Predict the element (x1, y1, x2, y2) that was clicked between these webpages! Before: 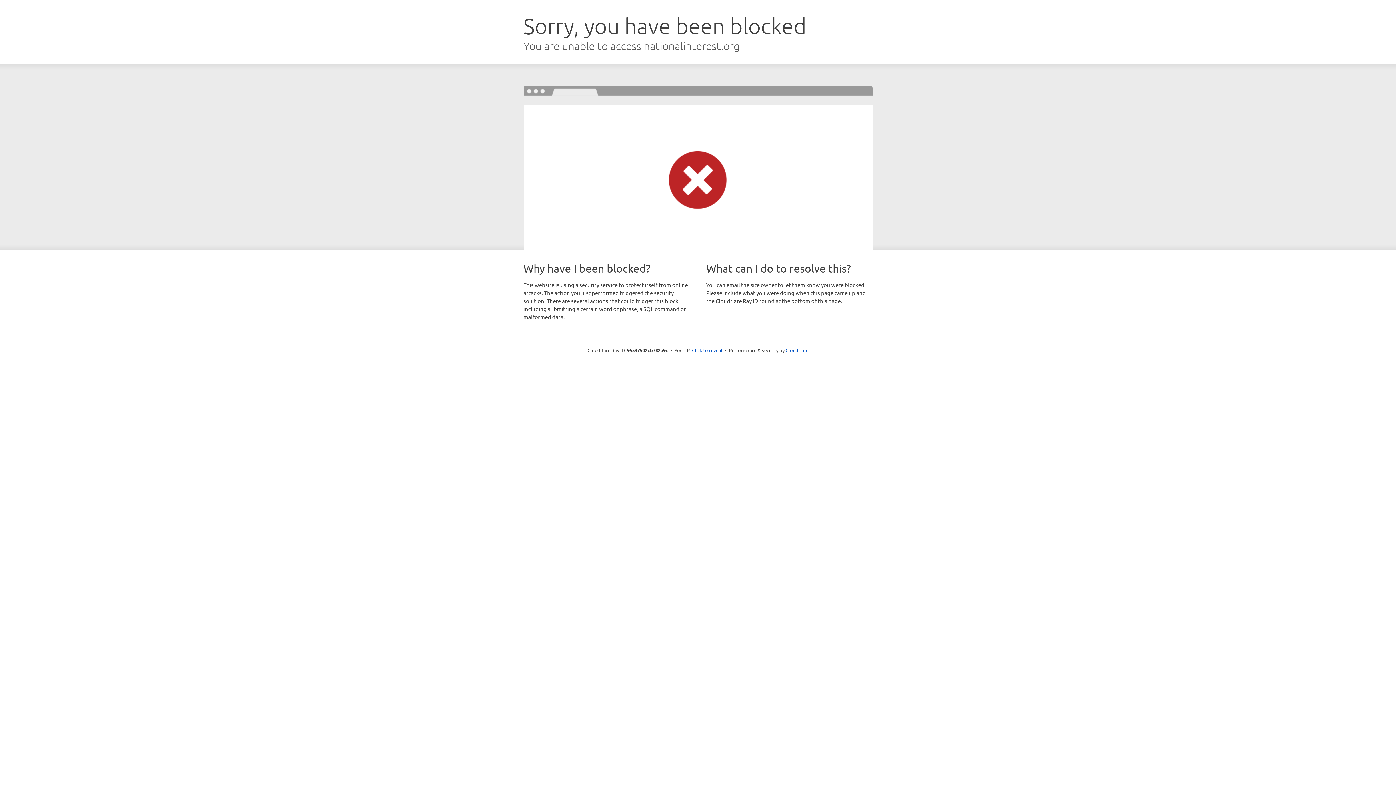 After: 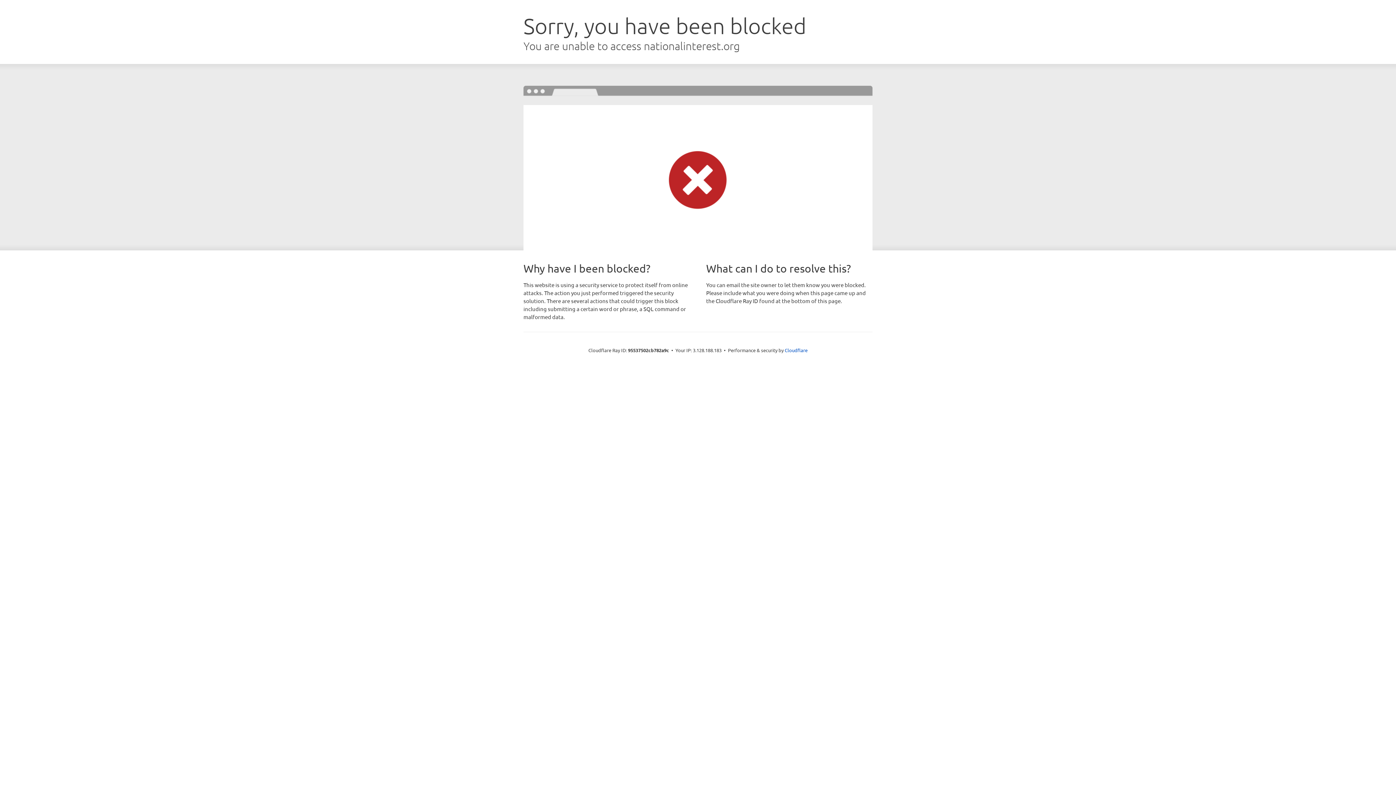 Action: bbox: (692, 346, 722, 353) label: Click to reveal